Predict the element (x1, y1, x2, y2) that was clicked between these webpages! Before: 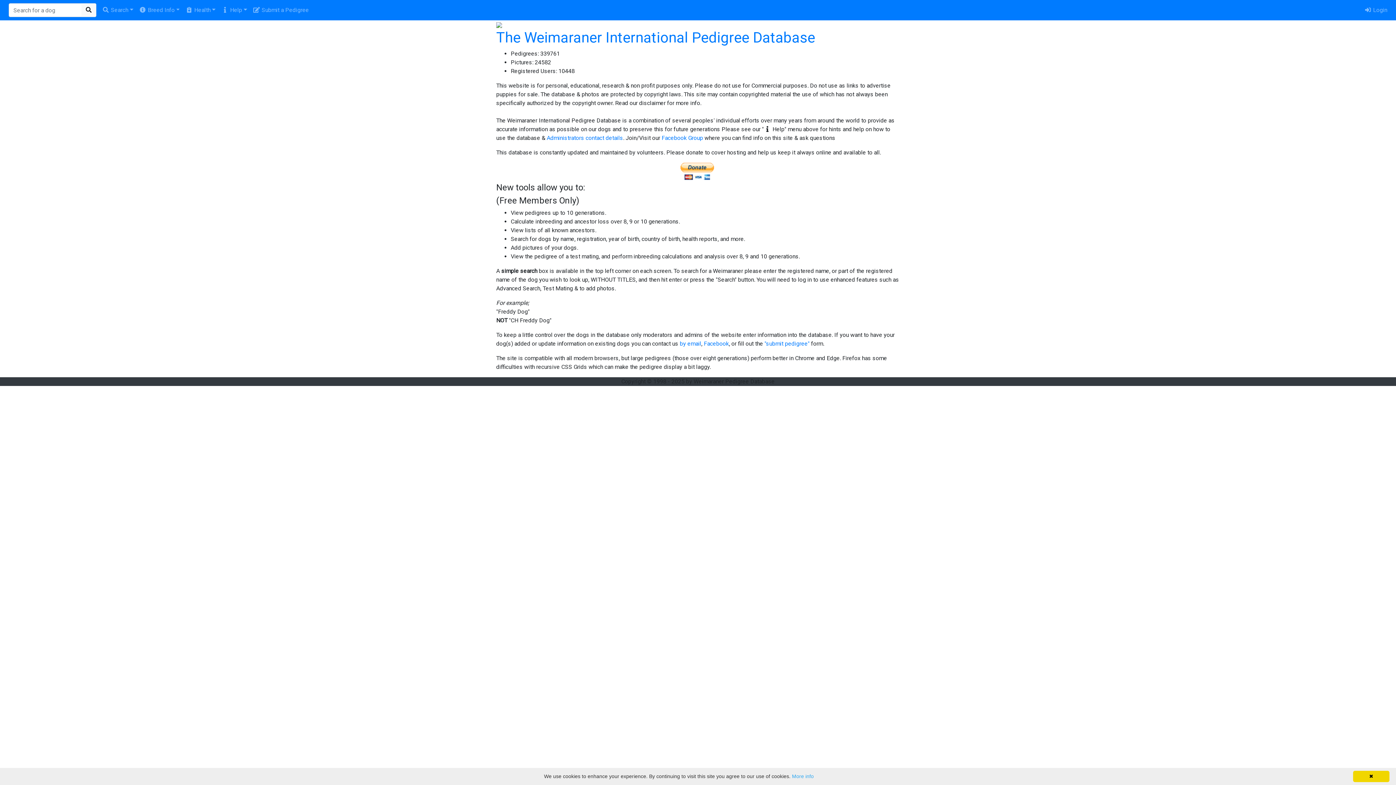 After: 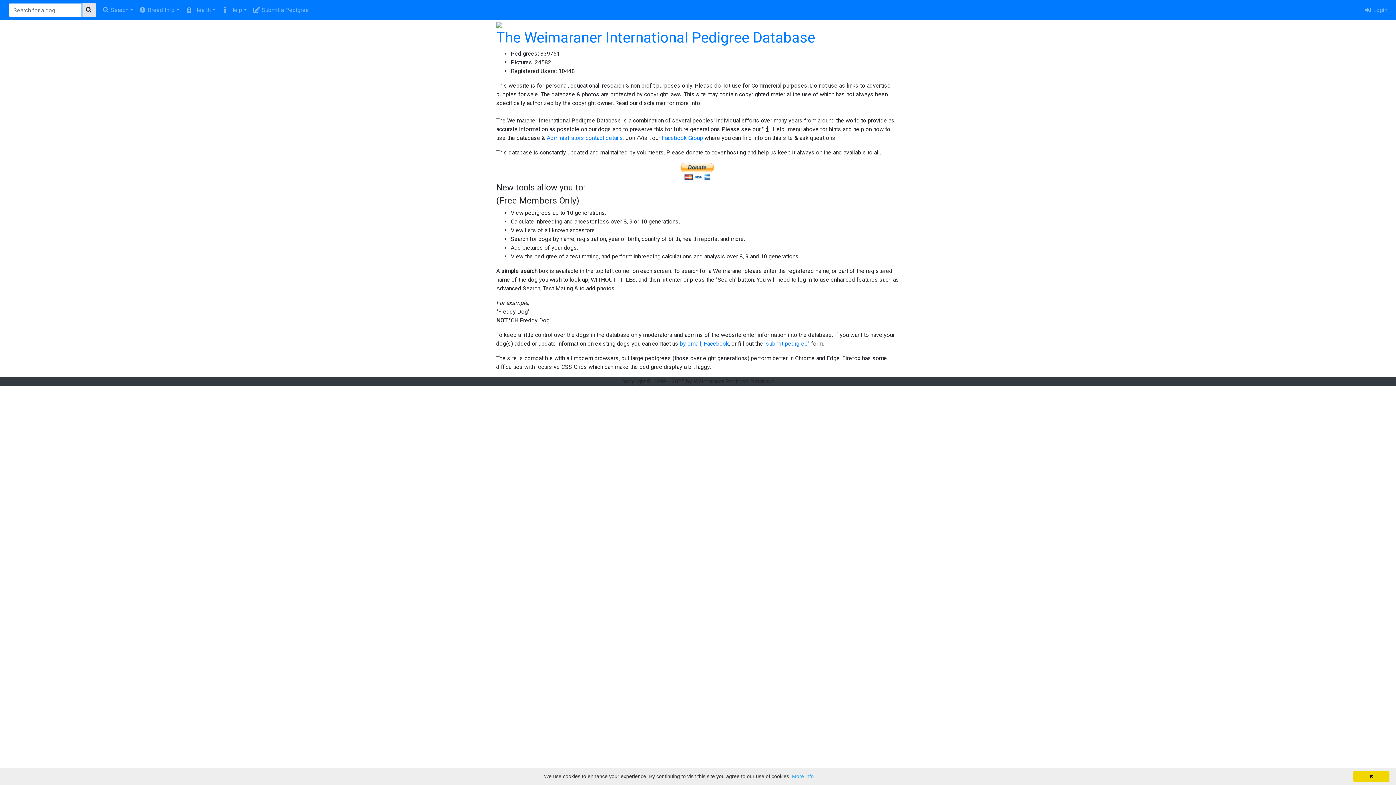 Action: bbox: (81, 3, 96, 17)